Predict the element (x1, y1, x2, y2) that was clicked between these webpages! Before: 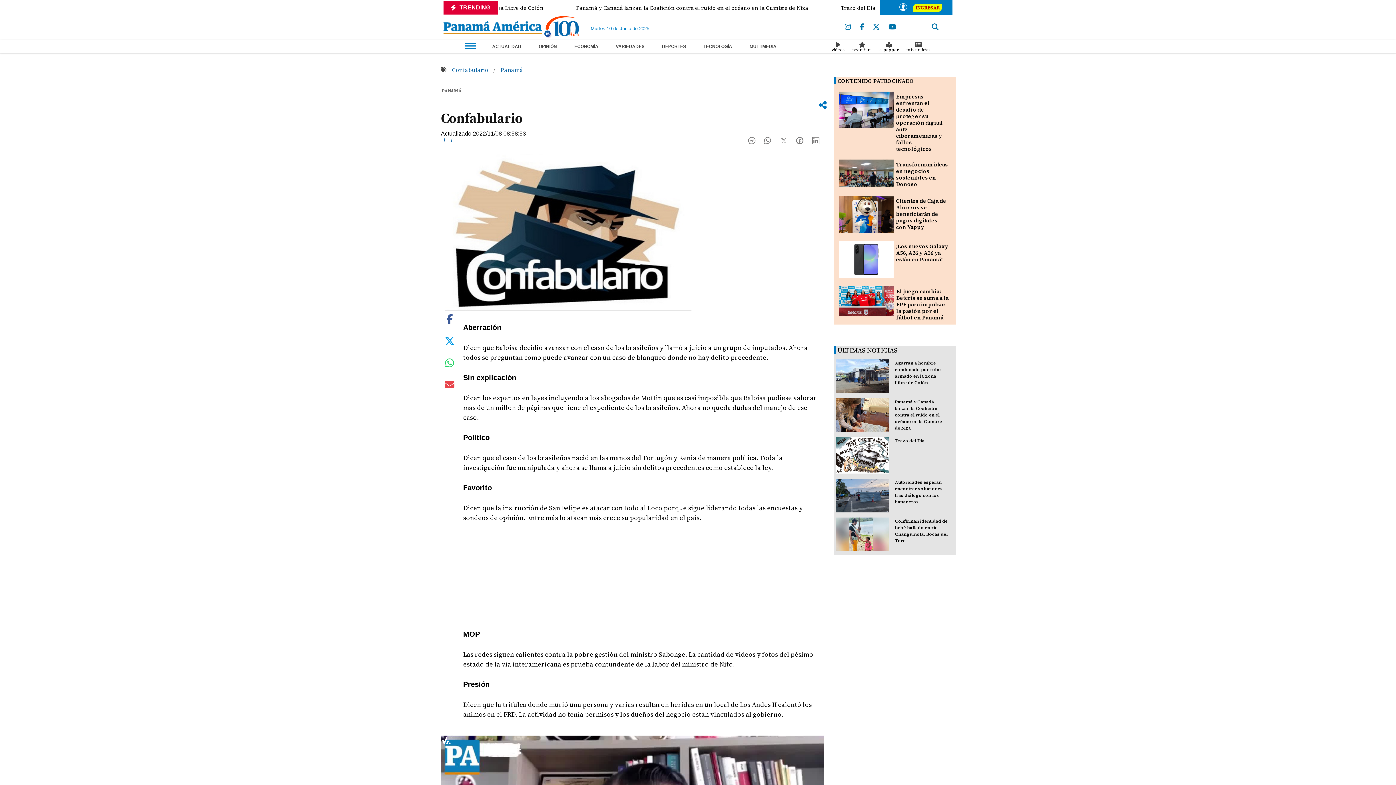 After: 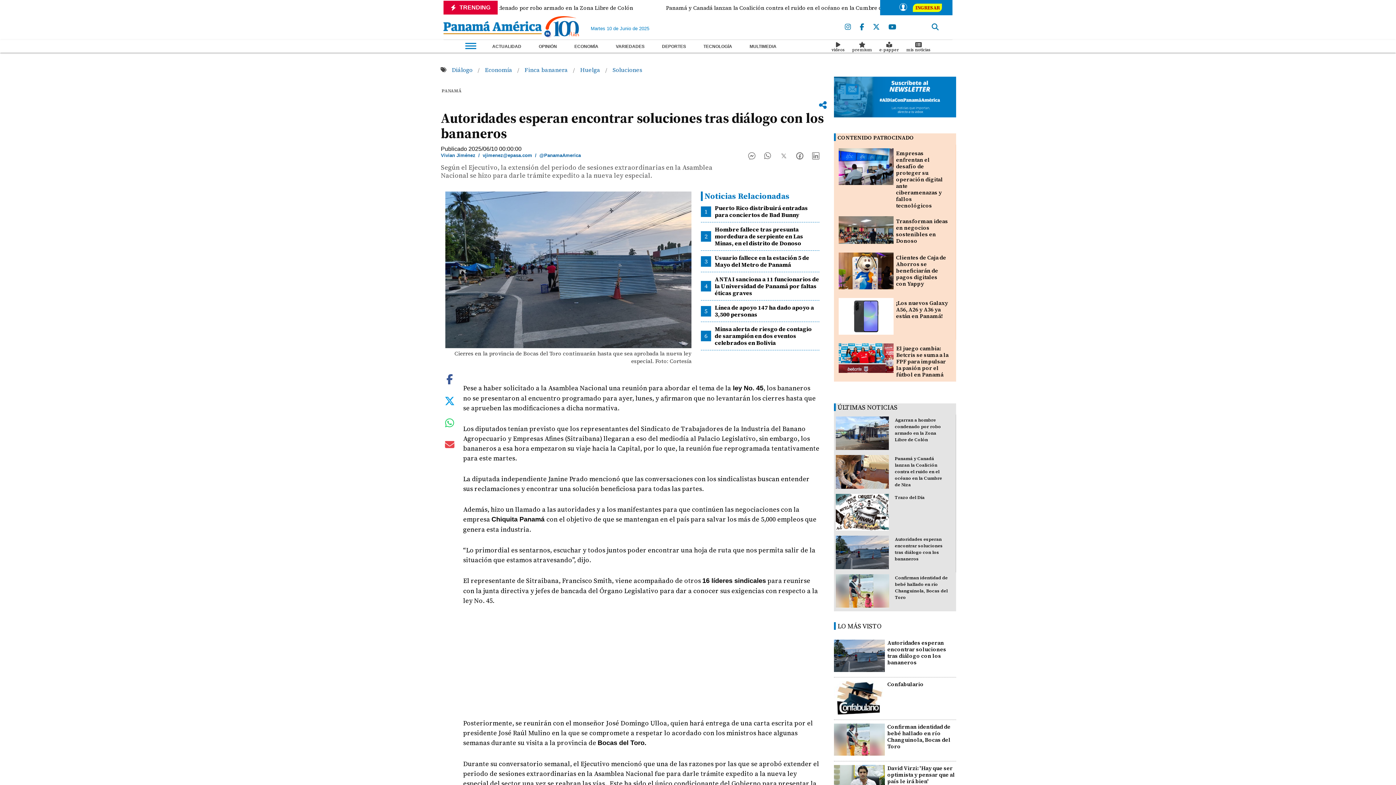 Action: bbox: (836, 506, 889, 514)